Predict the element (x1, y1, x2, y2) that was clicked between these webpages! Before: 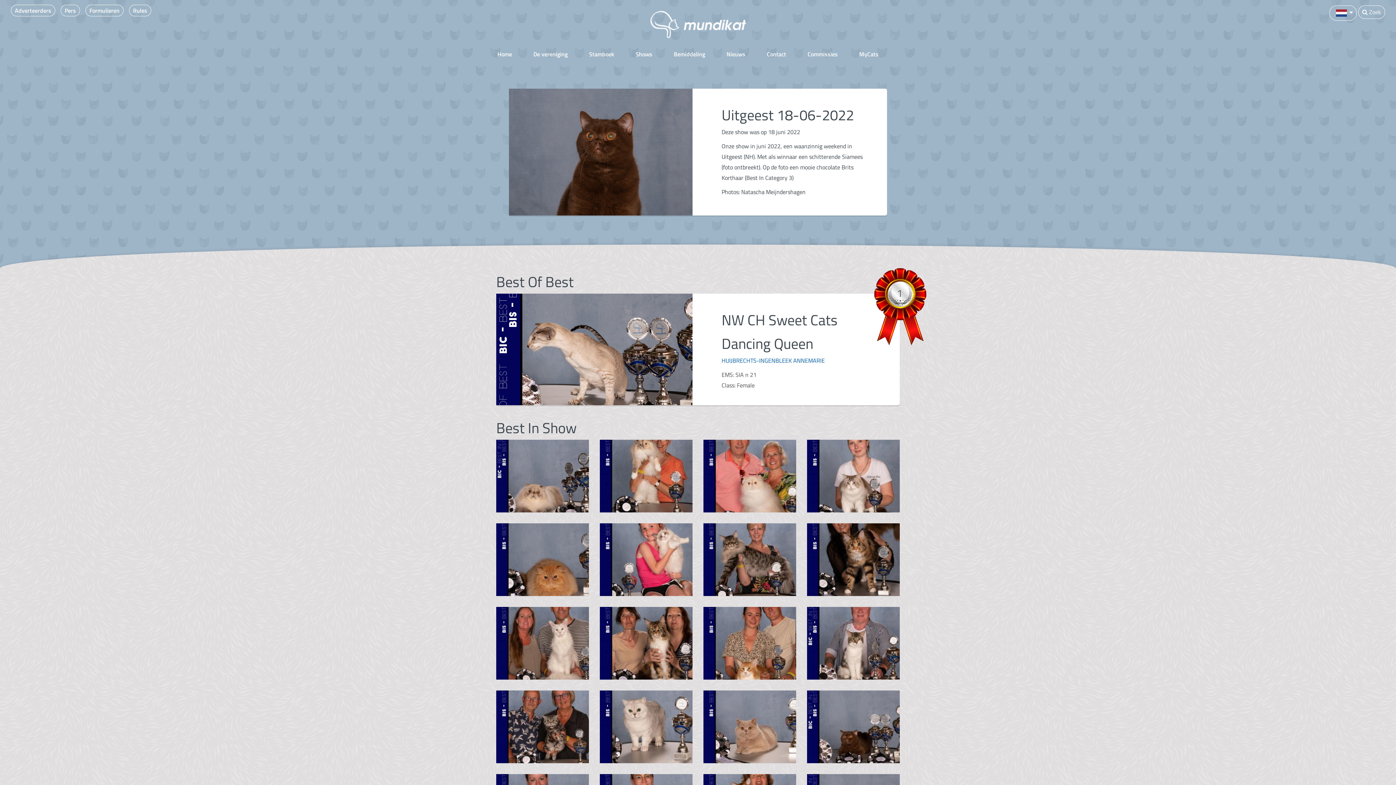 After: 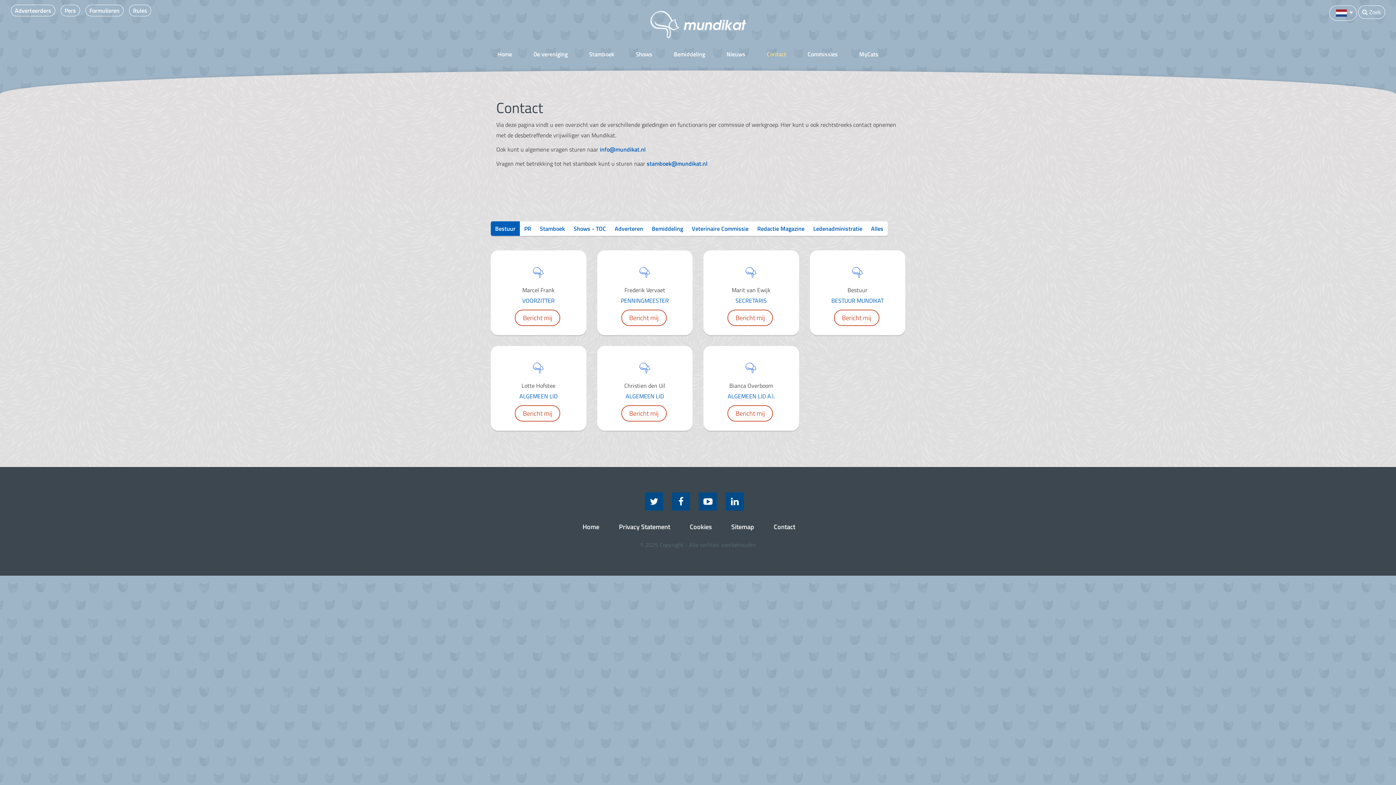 Action: bbox: (767, 49, 806, 58) label: Contact